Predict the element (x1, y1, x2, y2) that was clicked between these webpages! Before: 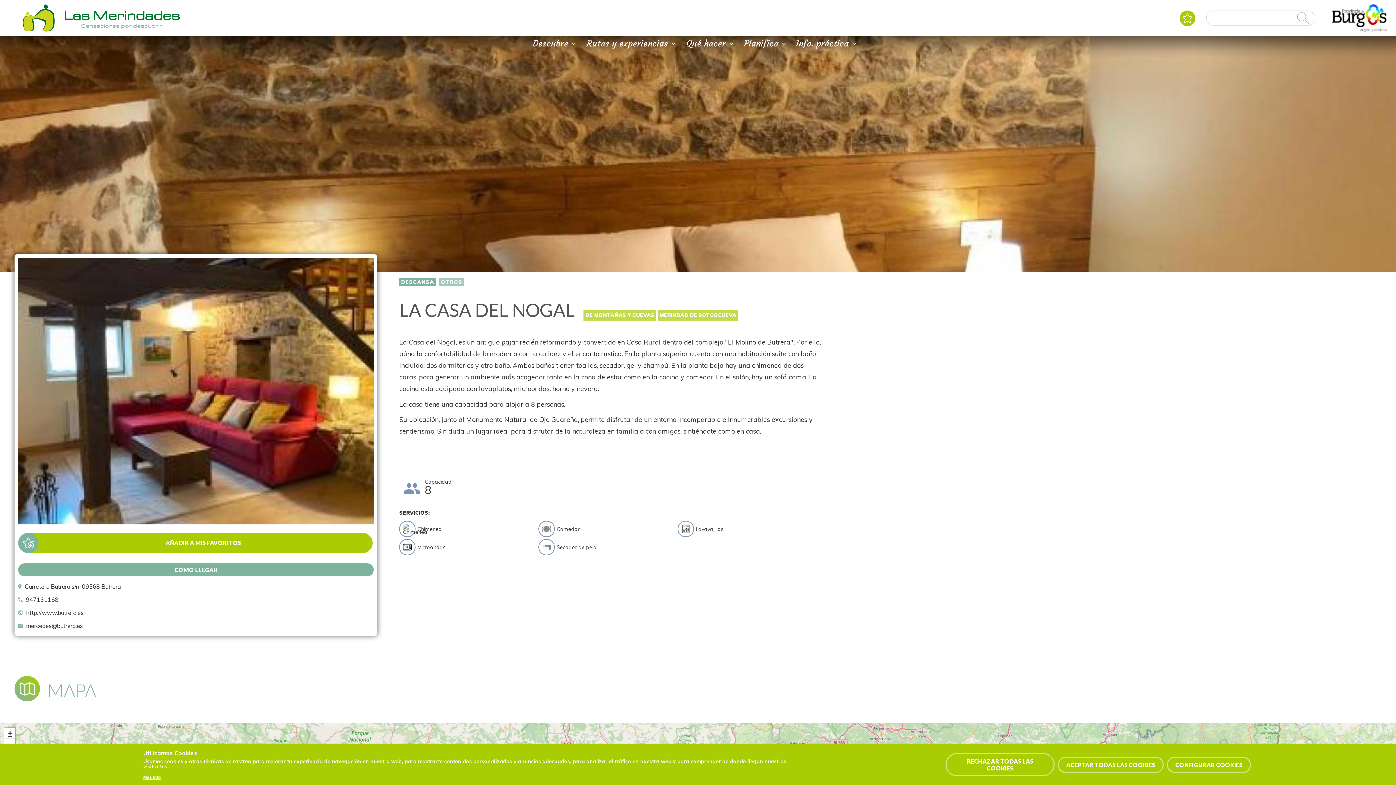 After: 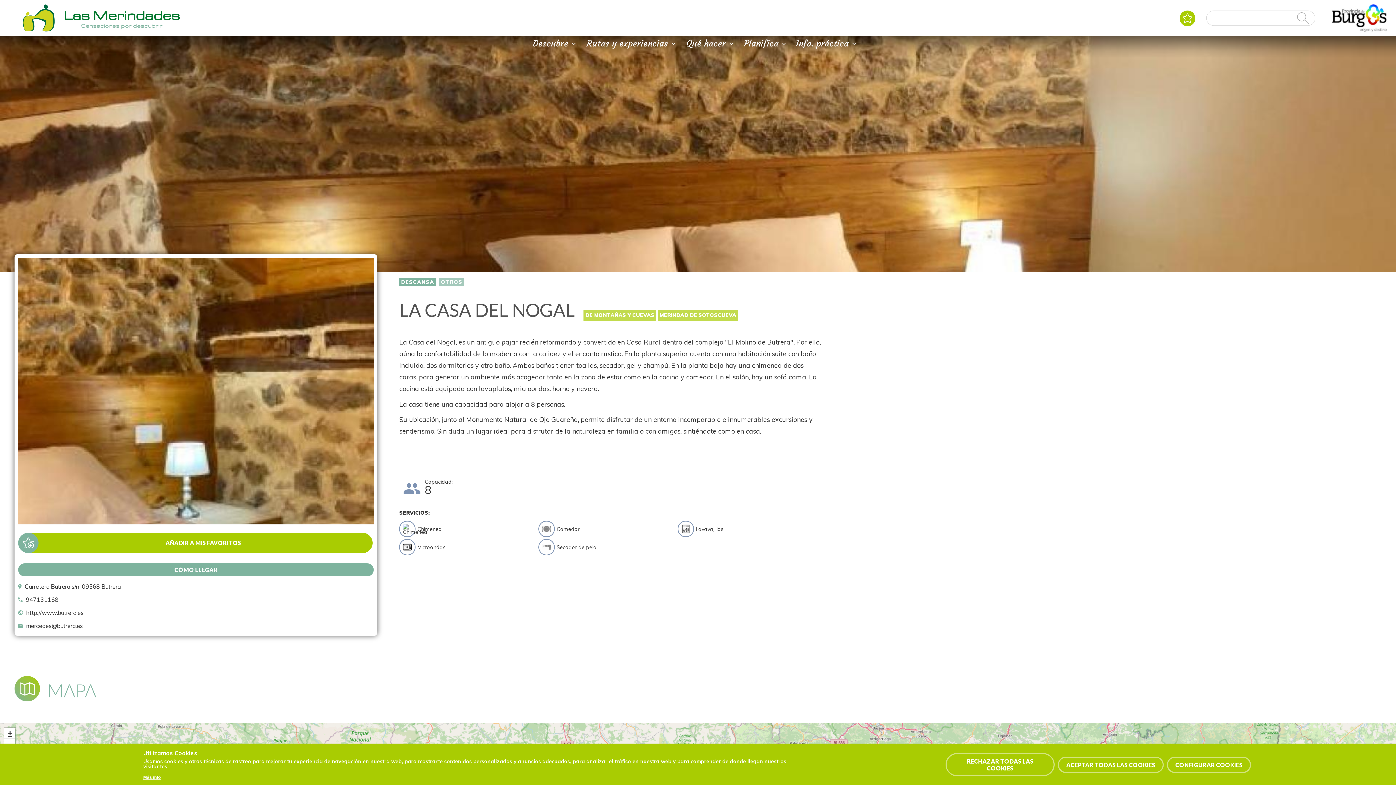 Action: bbox: (1331, 27, 1389, 34)